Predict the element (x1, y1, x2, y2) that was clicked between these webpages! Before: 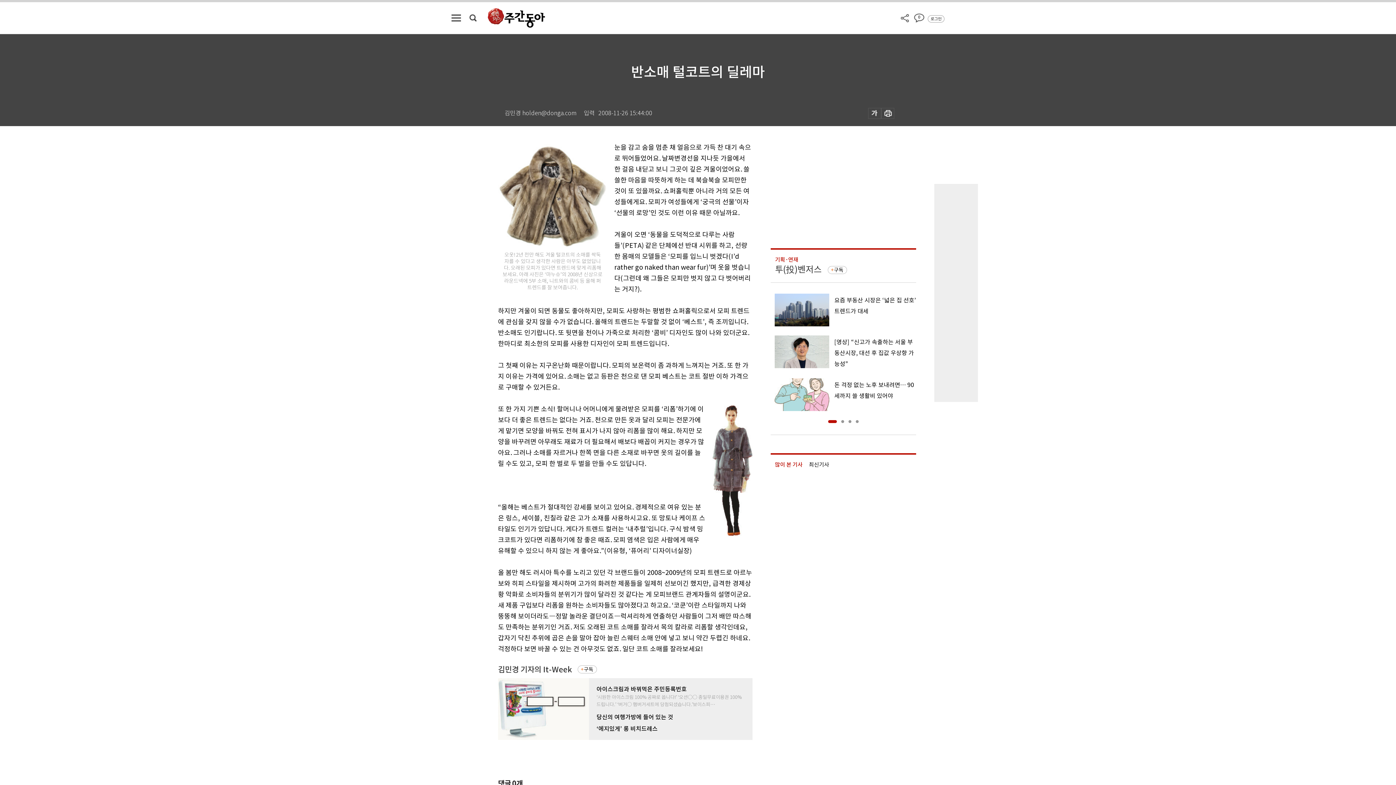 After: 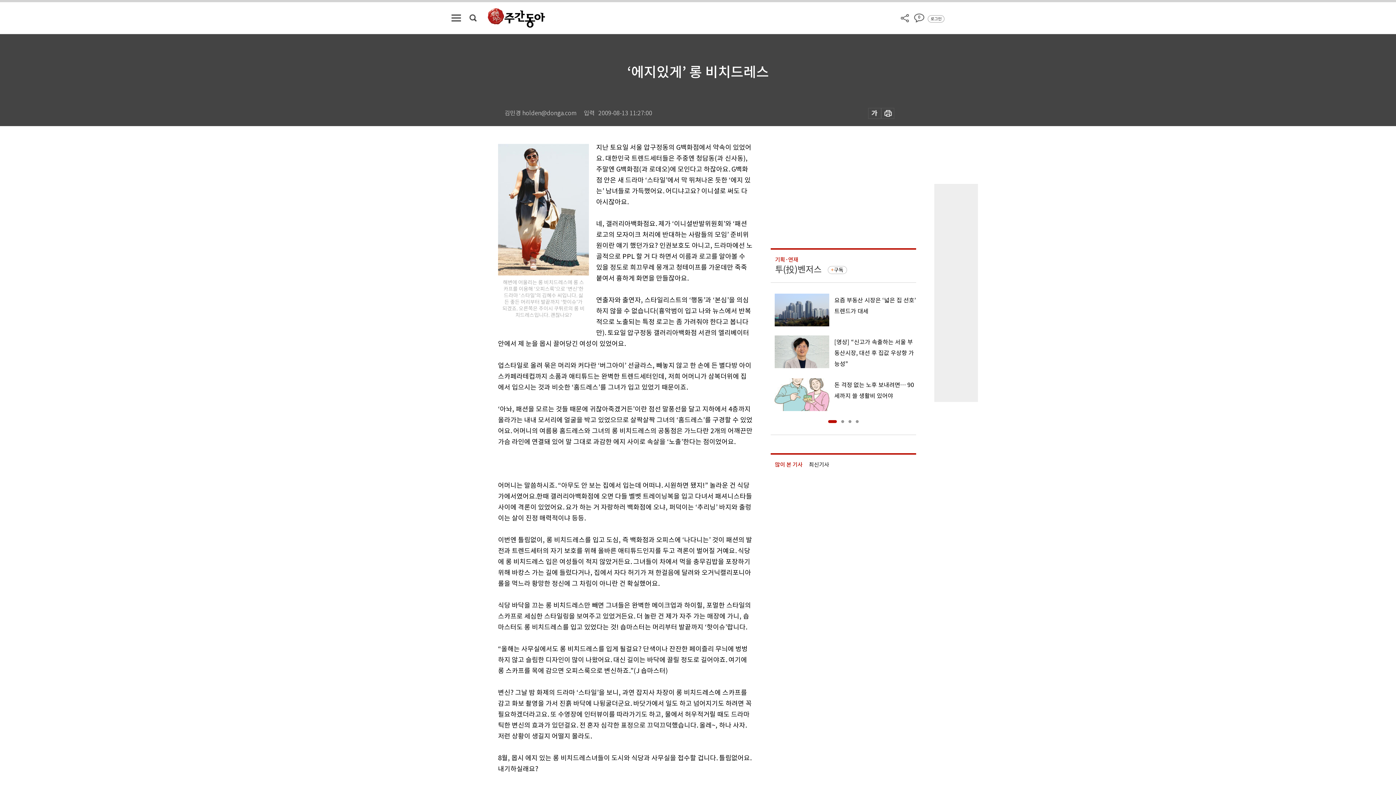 Action: label: ‘에지있게’ 롱 비치드레스 bbox: (596, 726, 745, 732)